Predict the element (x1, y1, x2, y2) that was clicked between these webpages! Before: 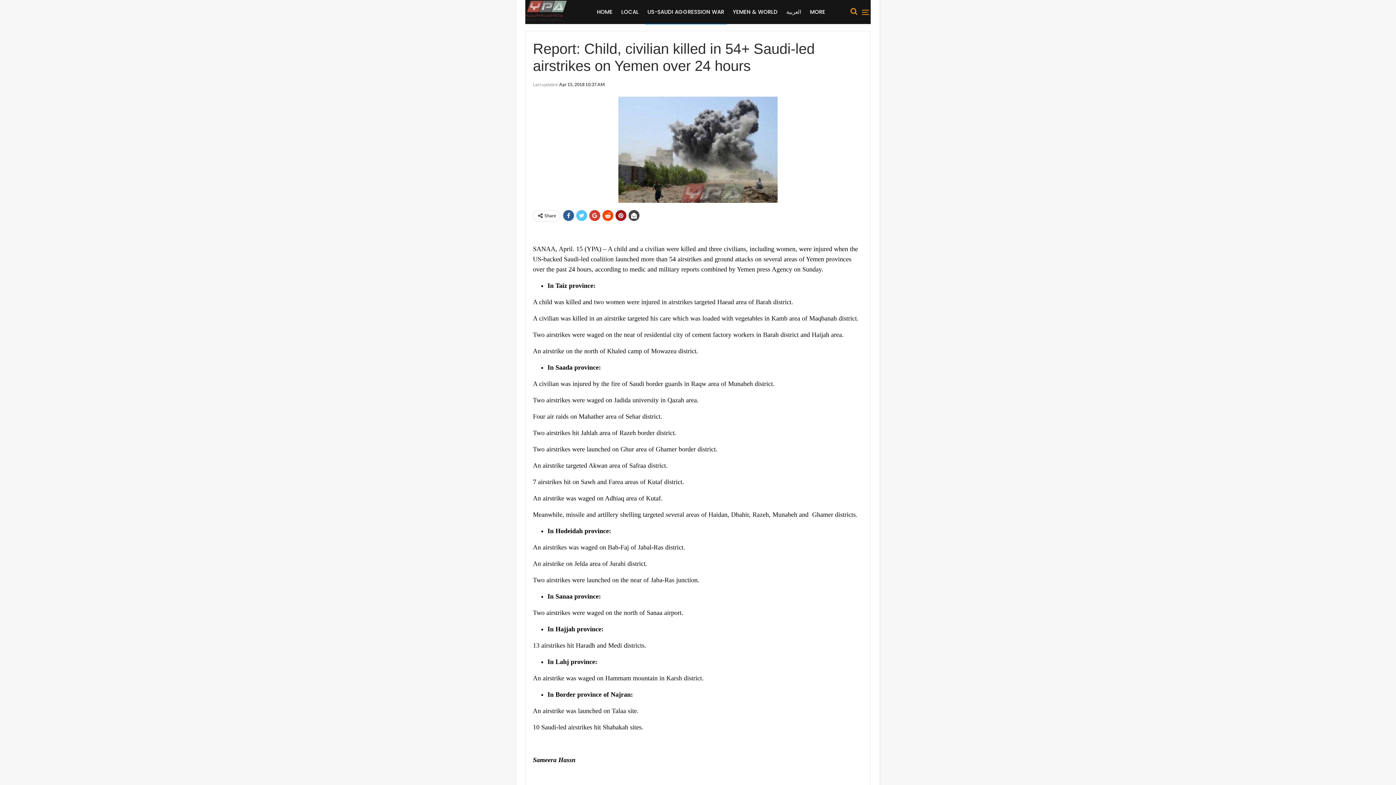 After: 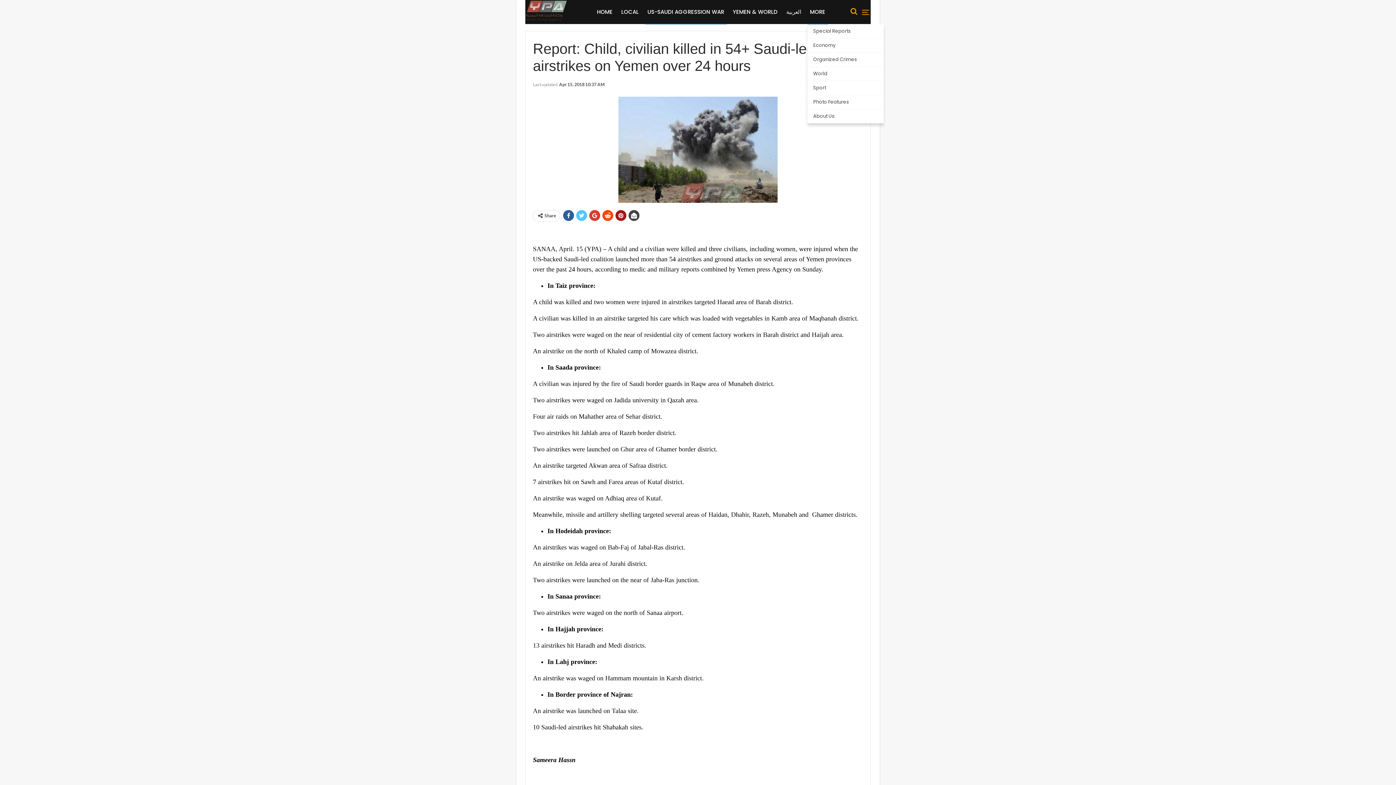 Action: label: MORE bbox: (807, 0, 828, 24)